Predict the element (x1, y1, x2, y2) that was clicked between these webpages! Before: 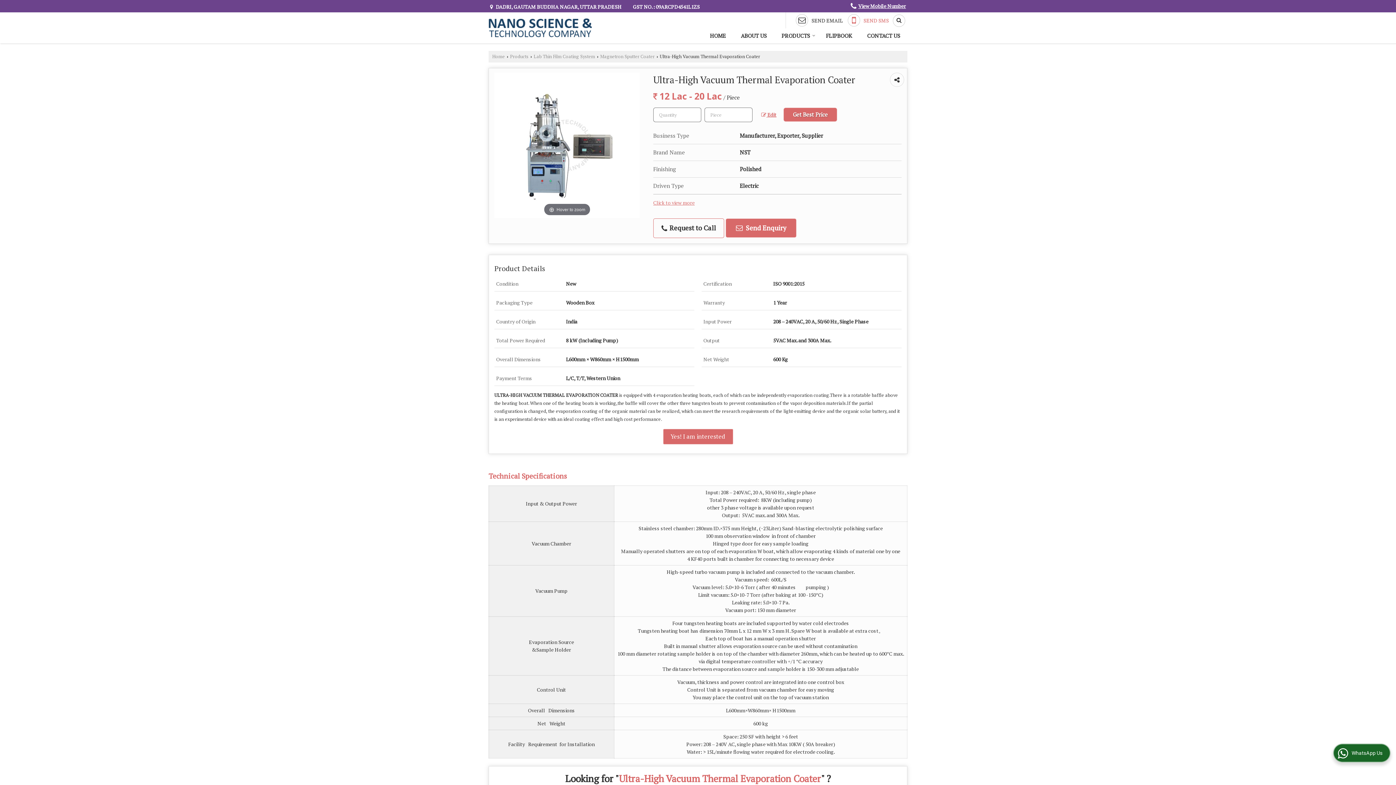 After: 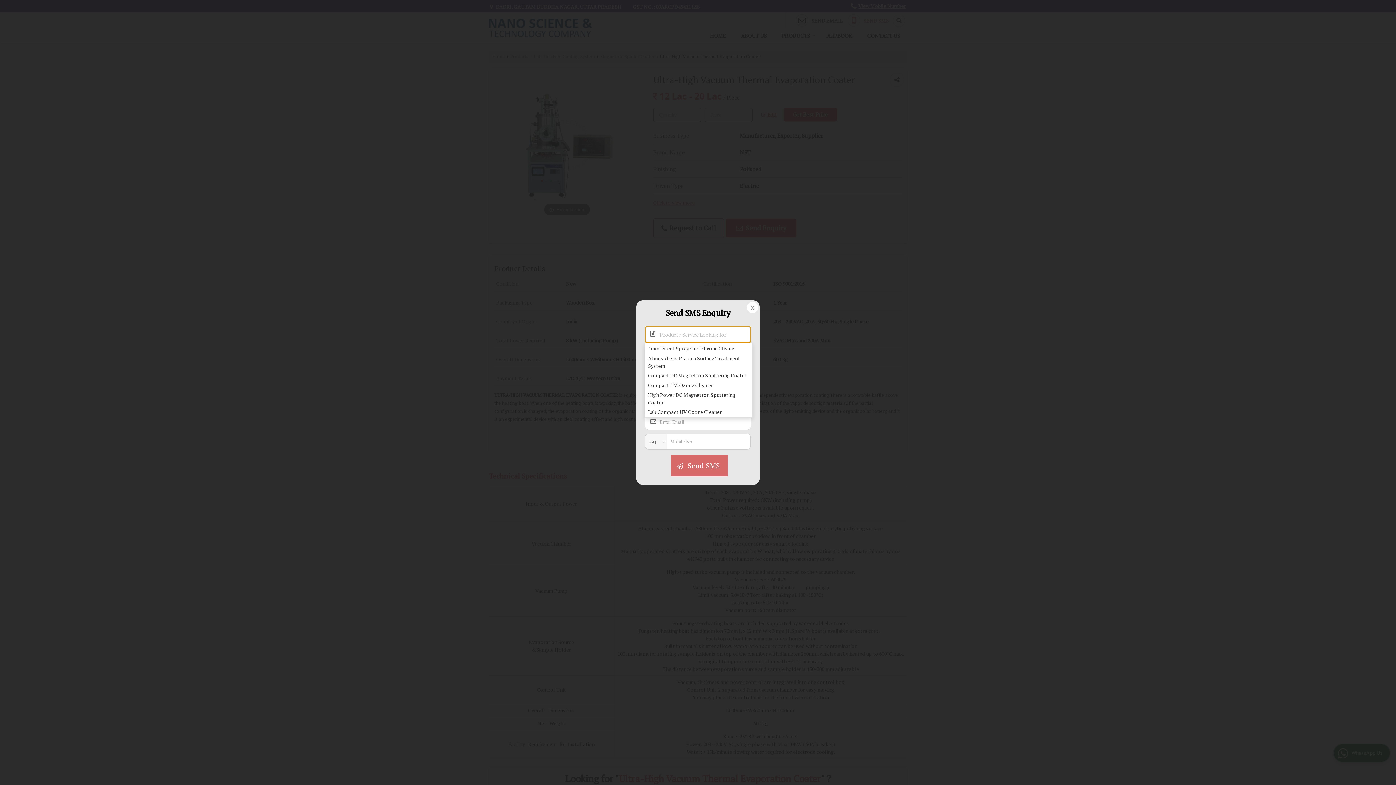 Action: label:  SEND SMS bbox: (845, 12, 891, 28)